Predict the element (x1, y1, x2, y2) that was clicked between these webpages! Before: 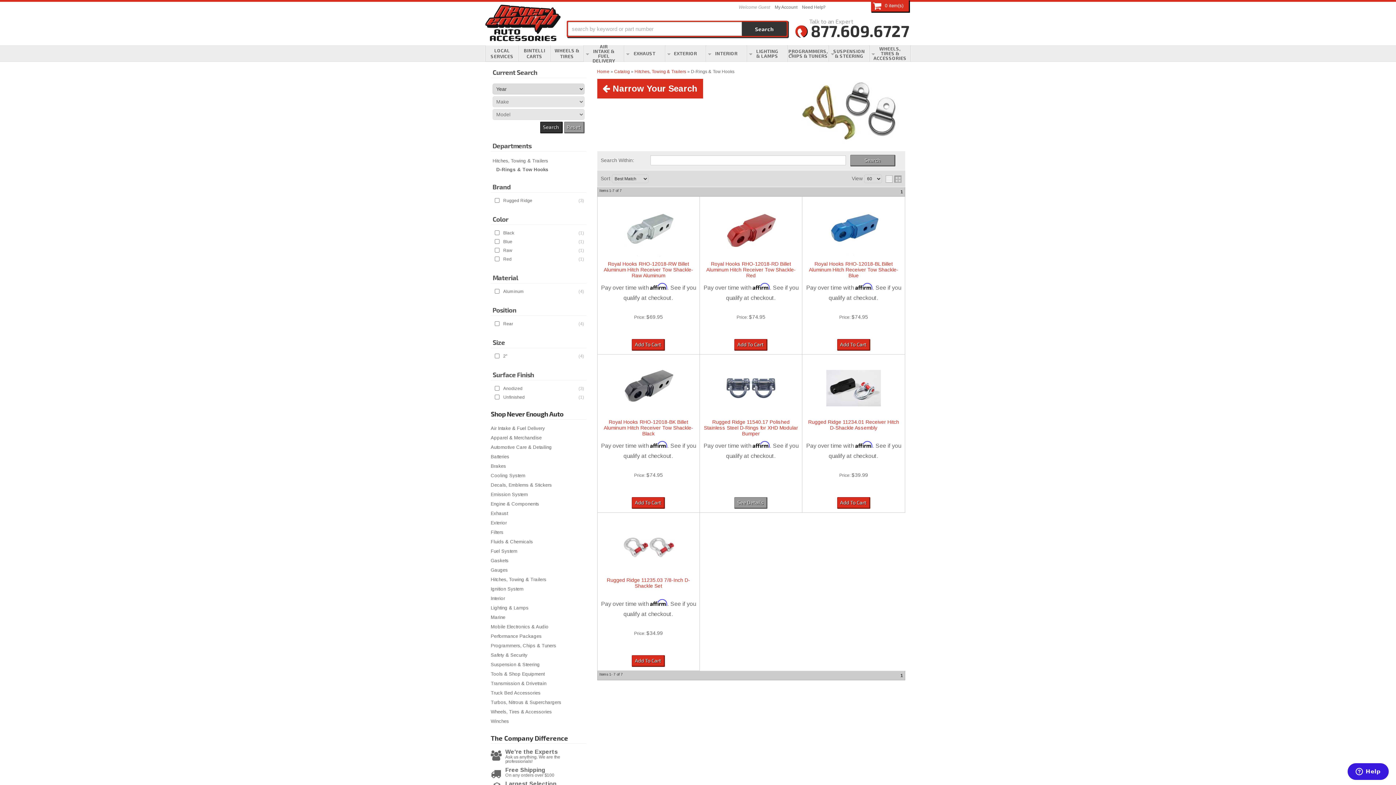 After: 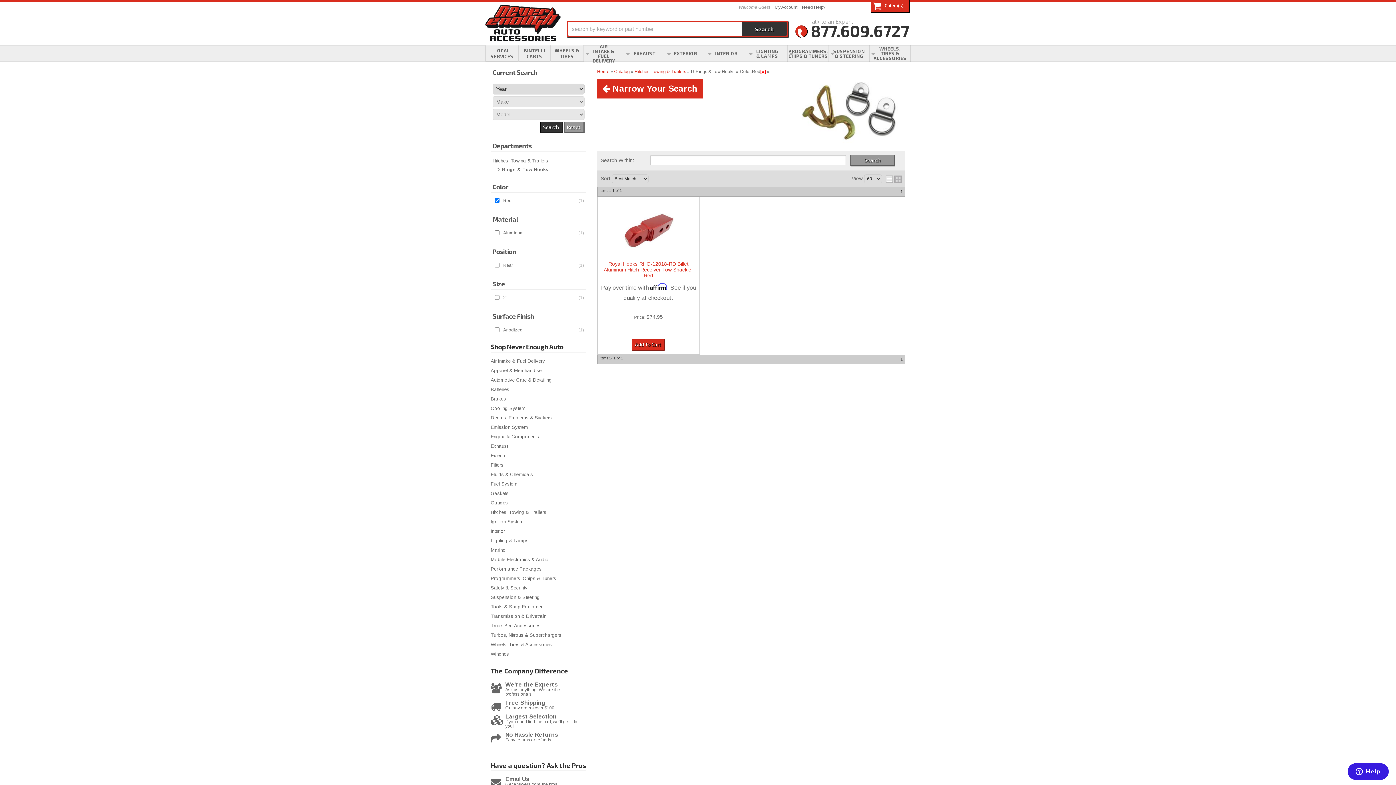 Action: bbox: (503, 257, 584, 261) label: Red
(1)